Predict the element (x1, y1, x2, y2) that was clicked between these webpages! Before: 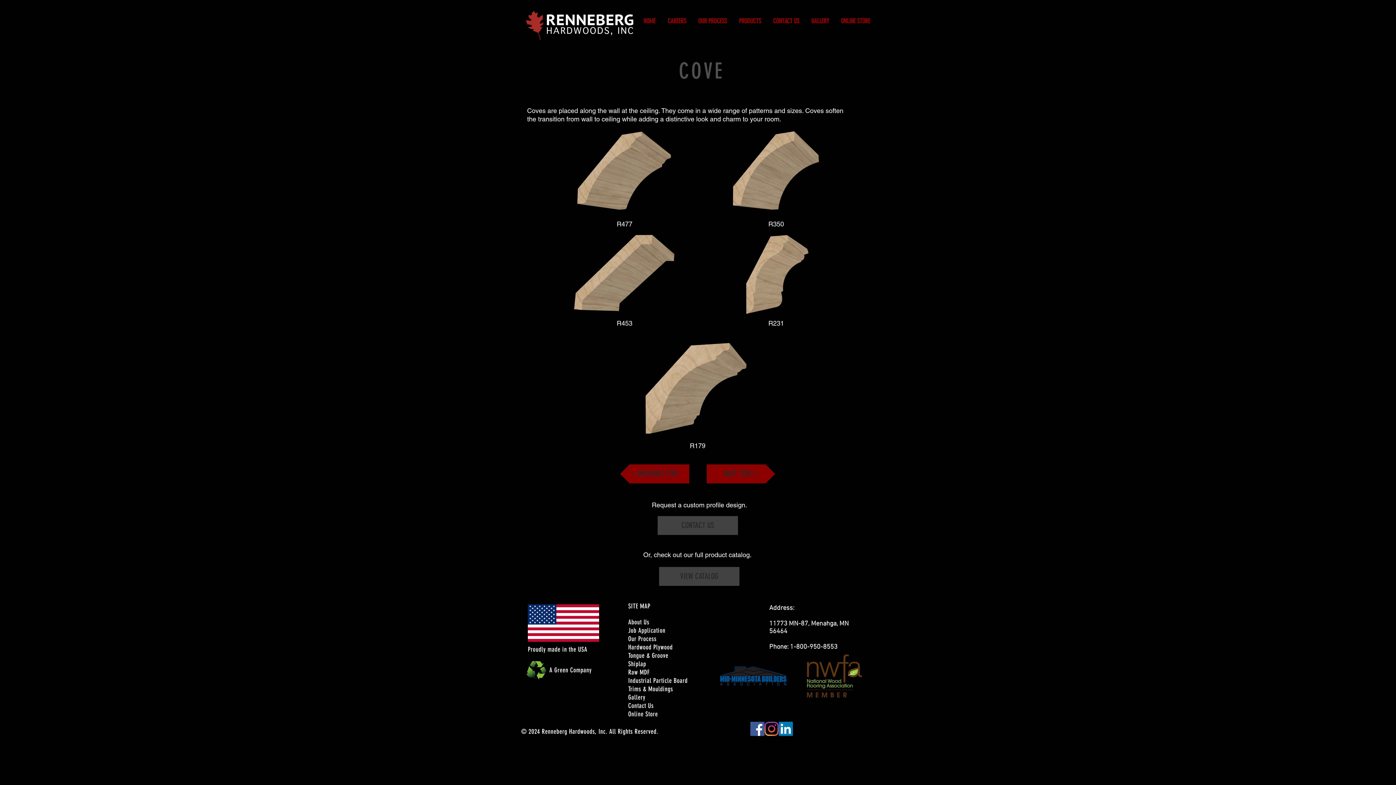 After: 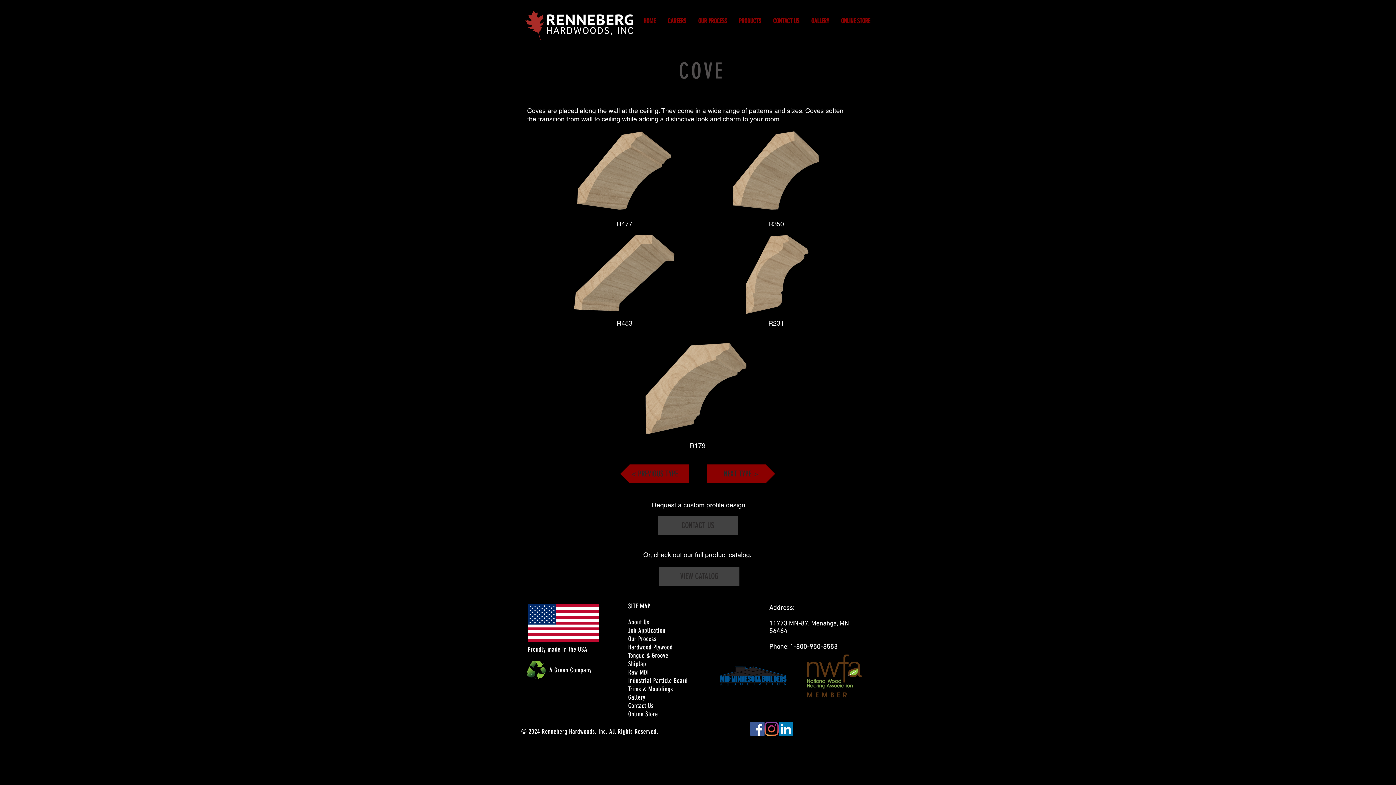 Action: bbox: (750, 722, 764, 736) label: Facebook